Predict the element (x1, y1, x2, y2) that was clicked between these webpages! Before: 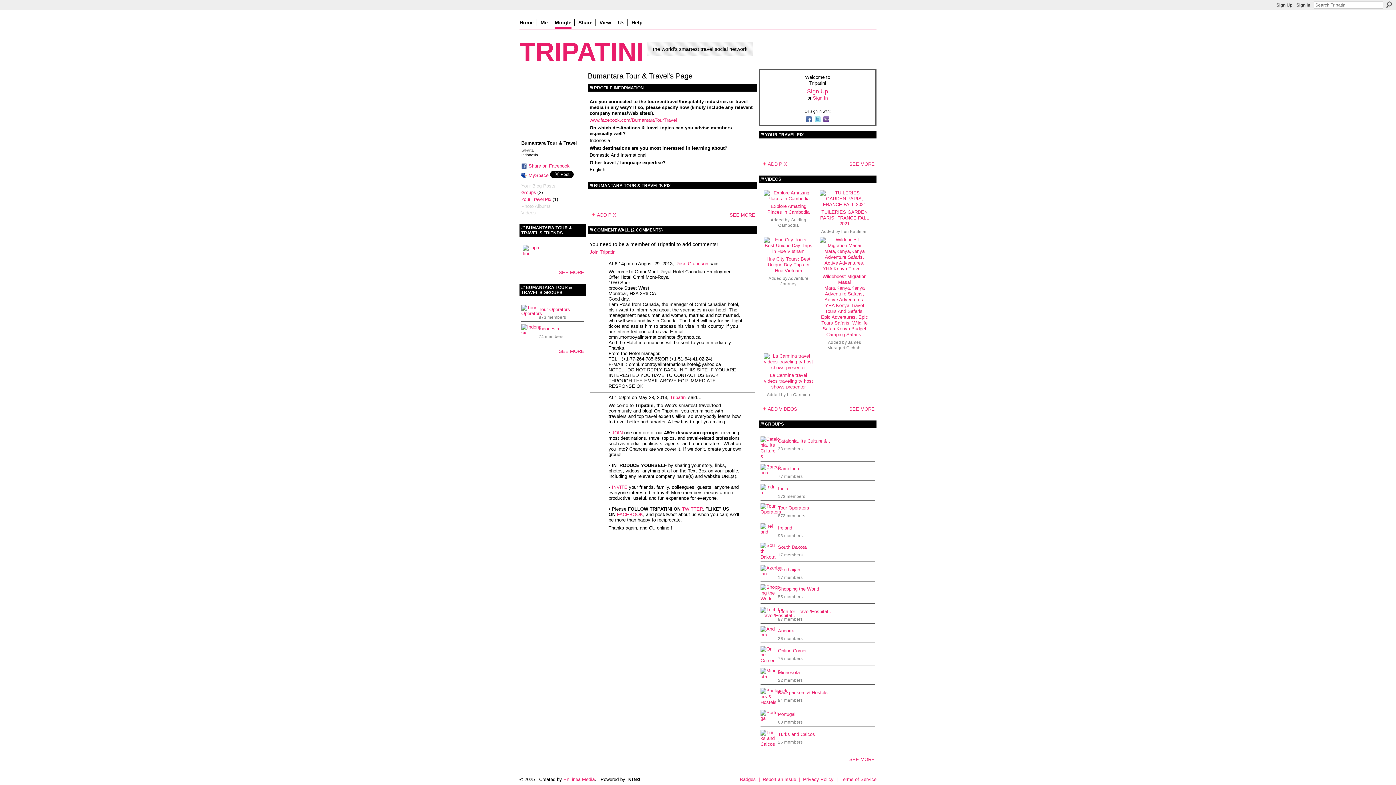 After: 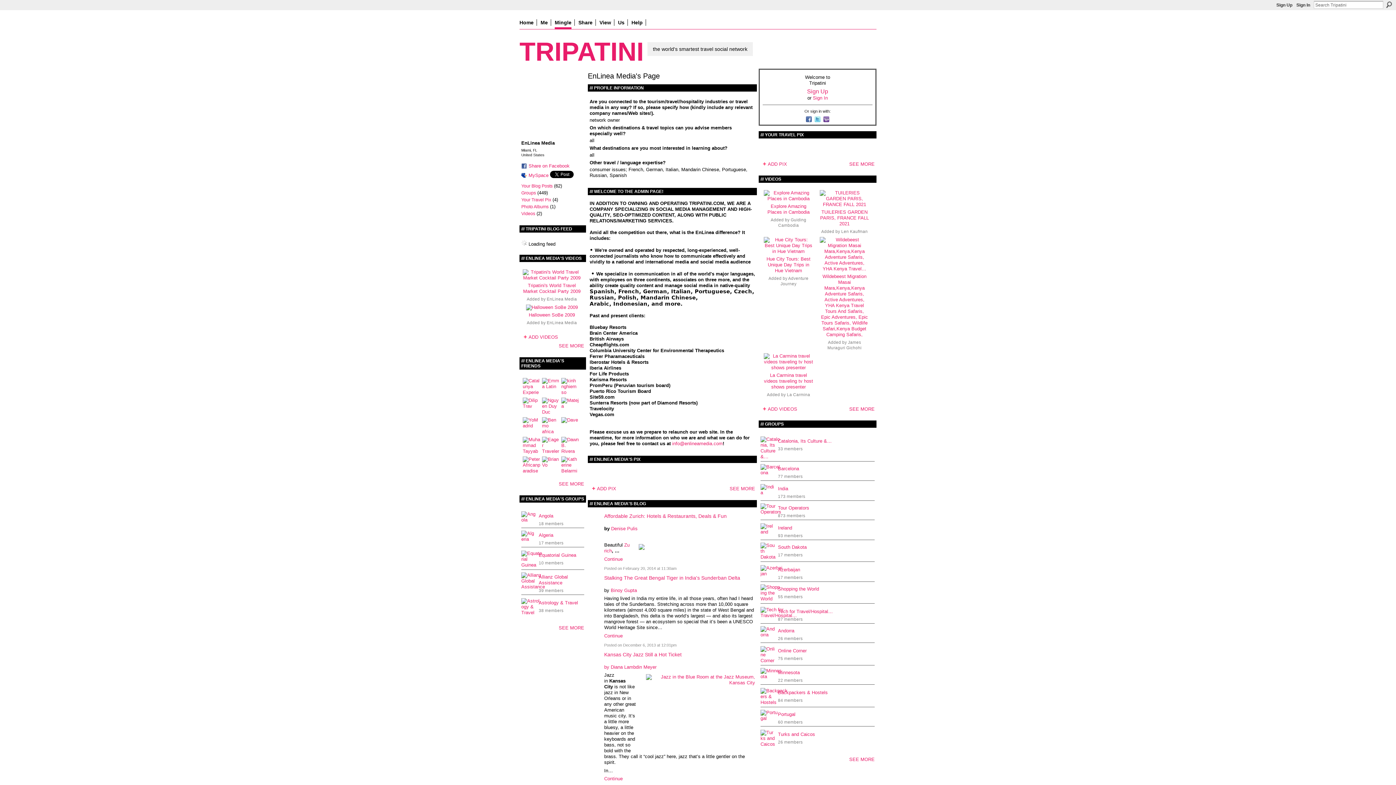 Action: bbox: (563, 777, 594, 782) label: EnLinea Media